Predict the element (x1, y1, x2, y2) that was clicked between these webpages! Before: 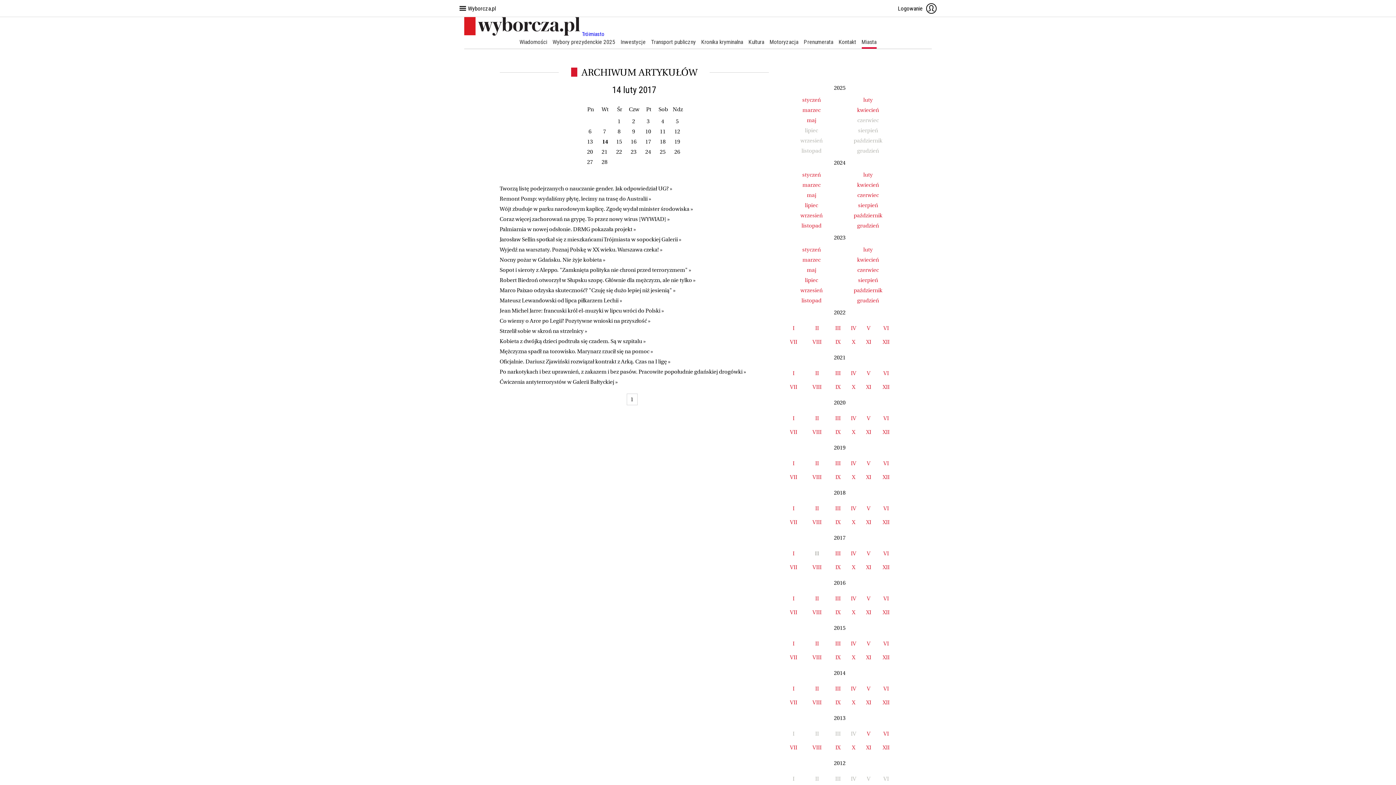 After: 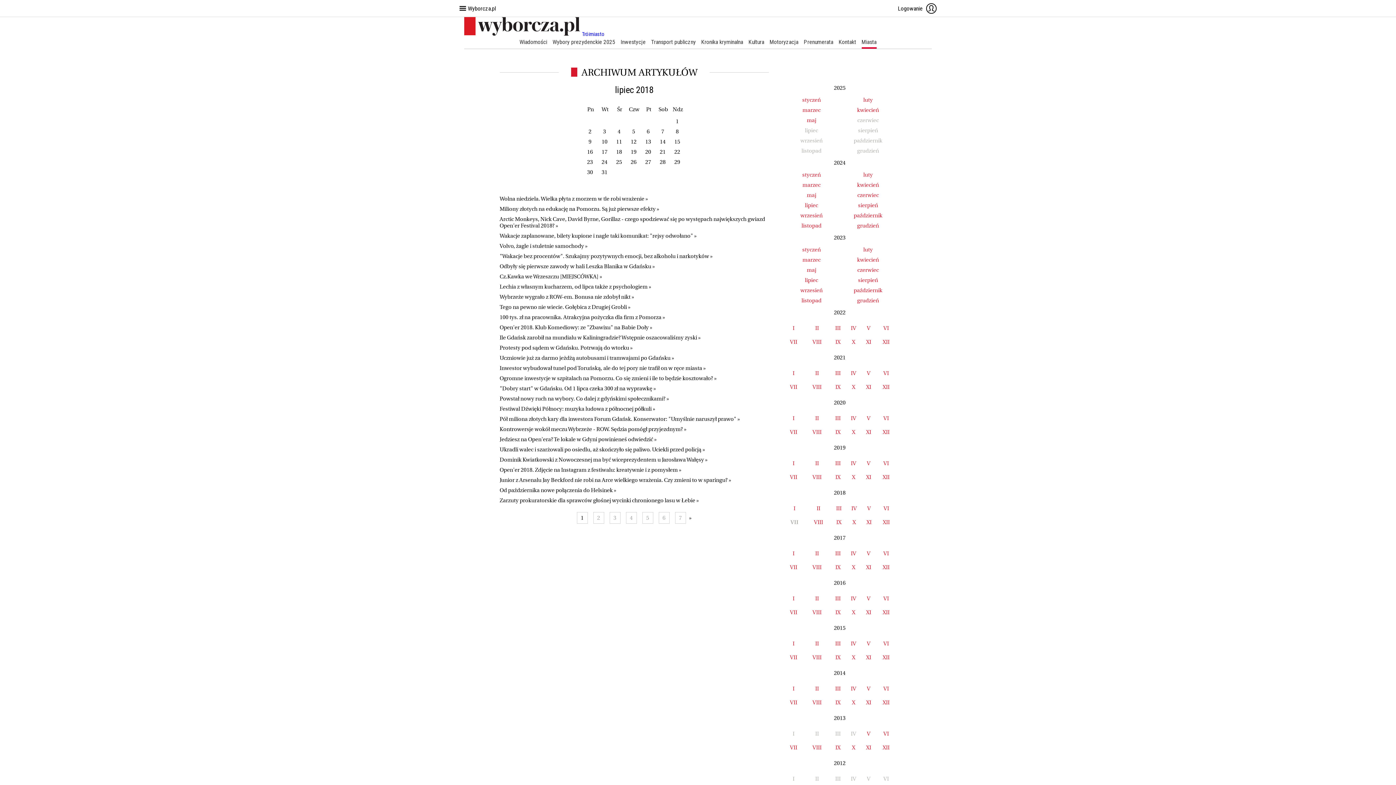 Action: label: VII bbox: (790, 519, 797, 526)